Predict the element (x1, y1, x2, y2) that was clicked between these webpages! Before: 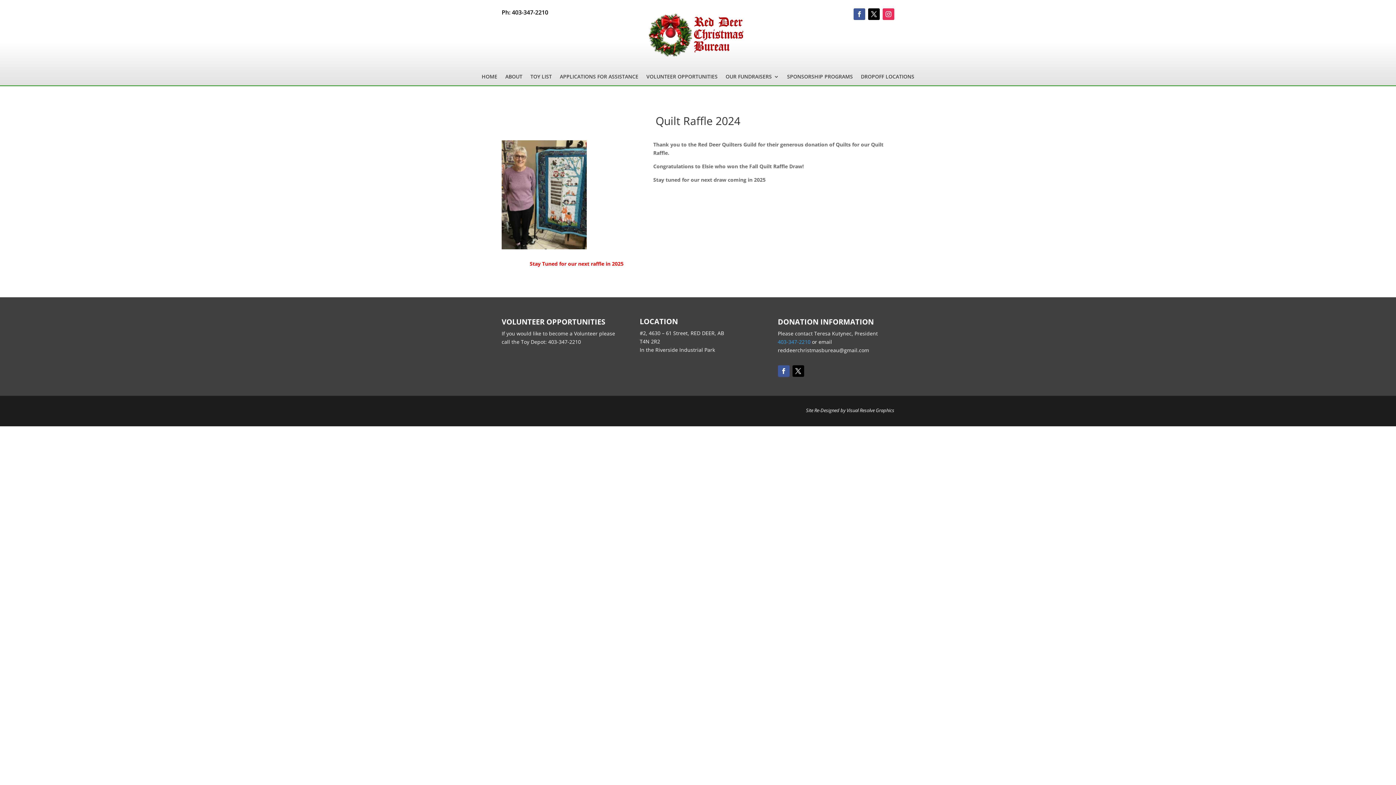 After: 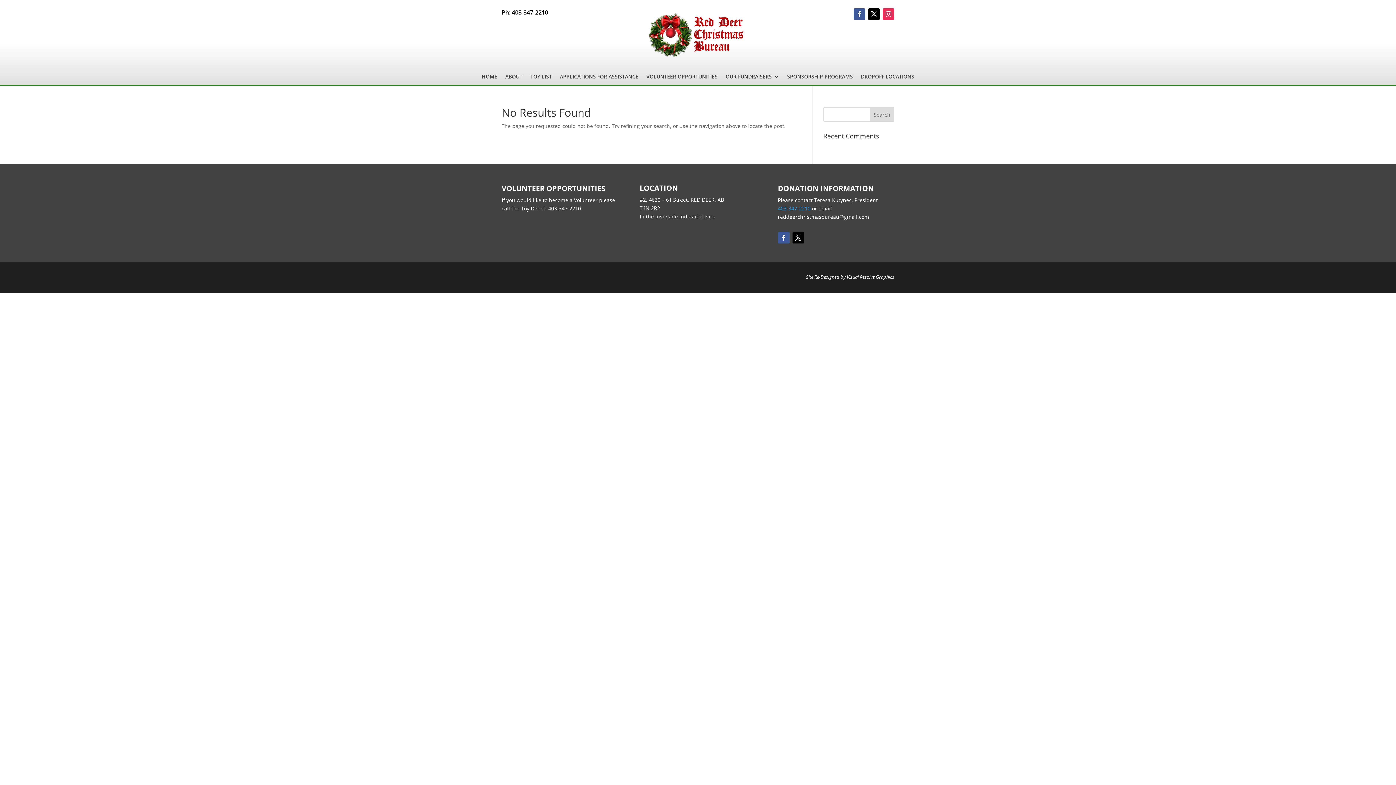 Action: label: 403-347-2210 bbox: (778, 338, 810, 345)